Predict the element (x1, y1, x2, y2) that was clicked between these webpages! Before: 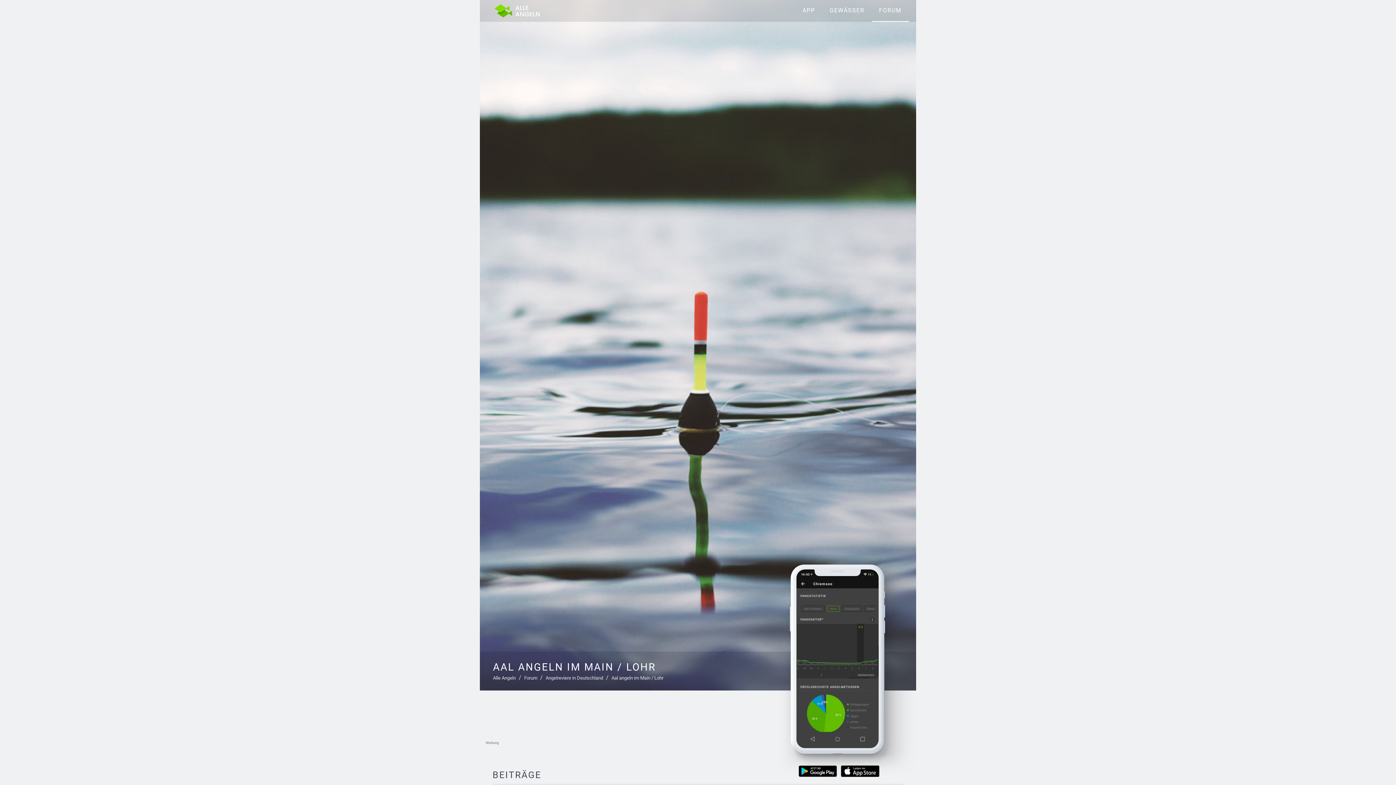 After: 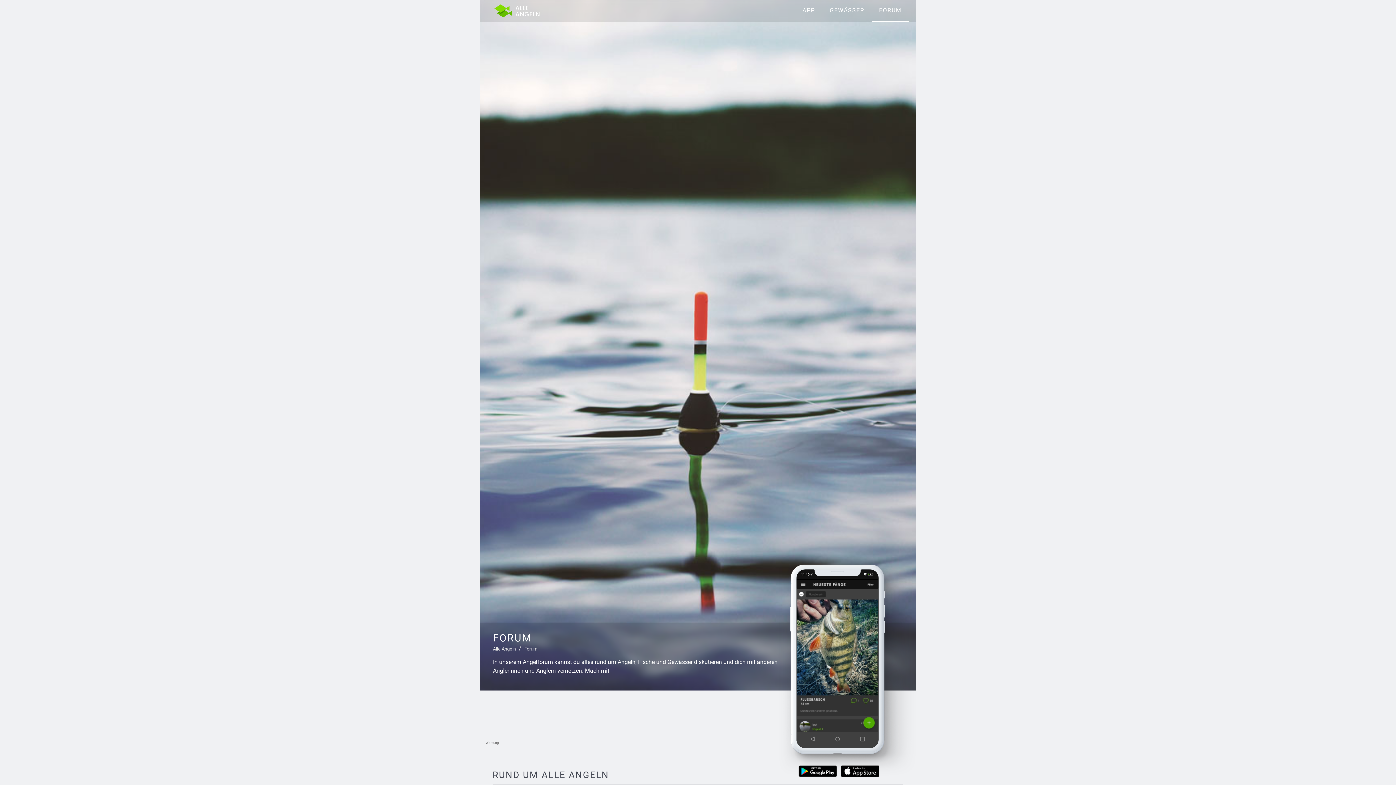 Action: bbox: (524, 676, 537, 681) label: Forum